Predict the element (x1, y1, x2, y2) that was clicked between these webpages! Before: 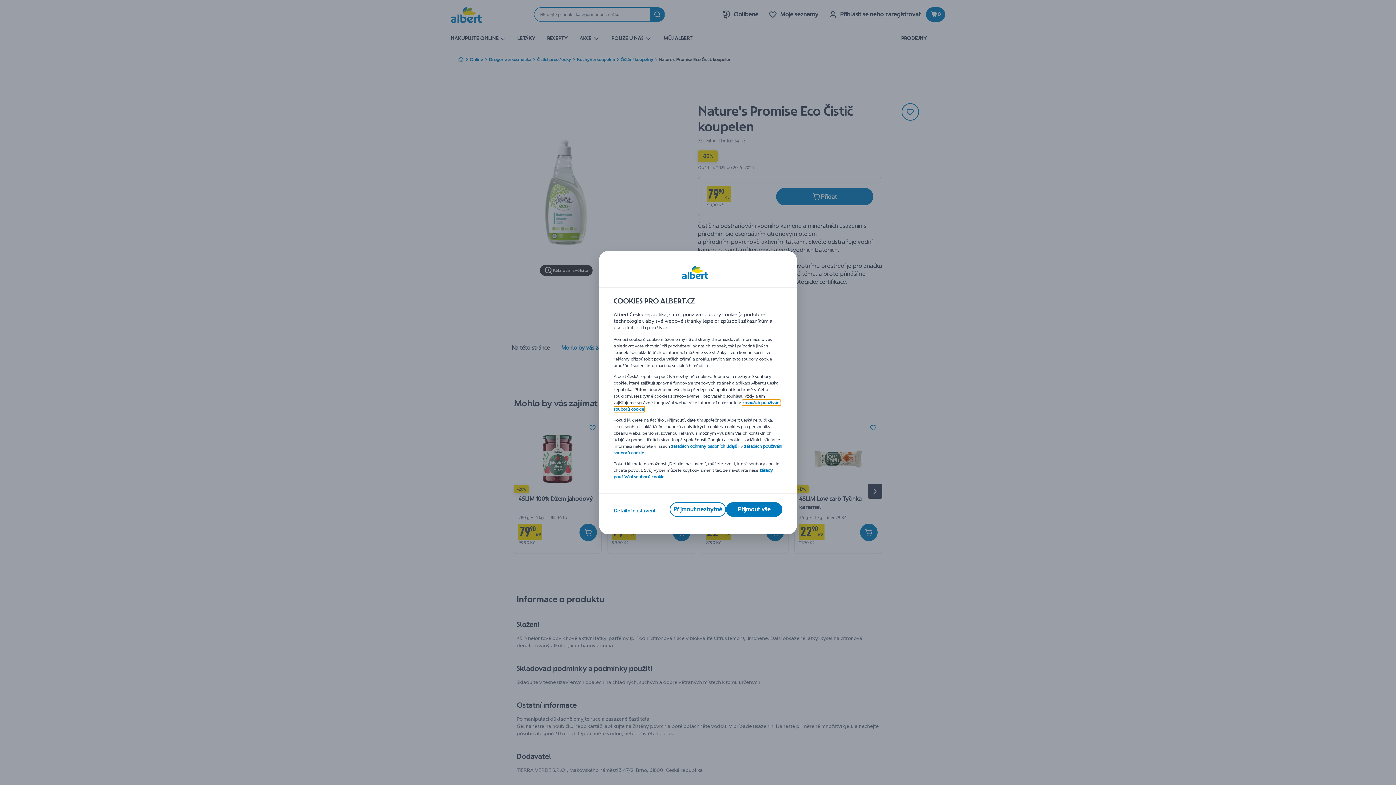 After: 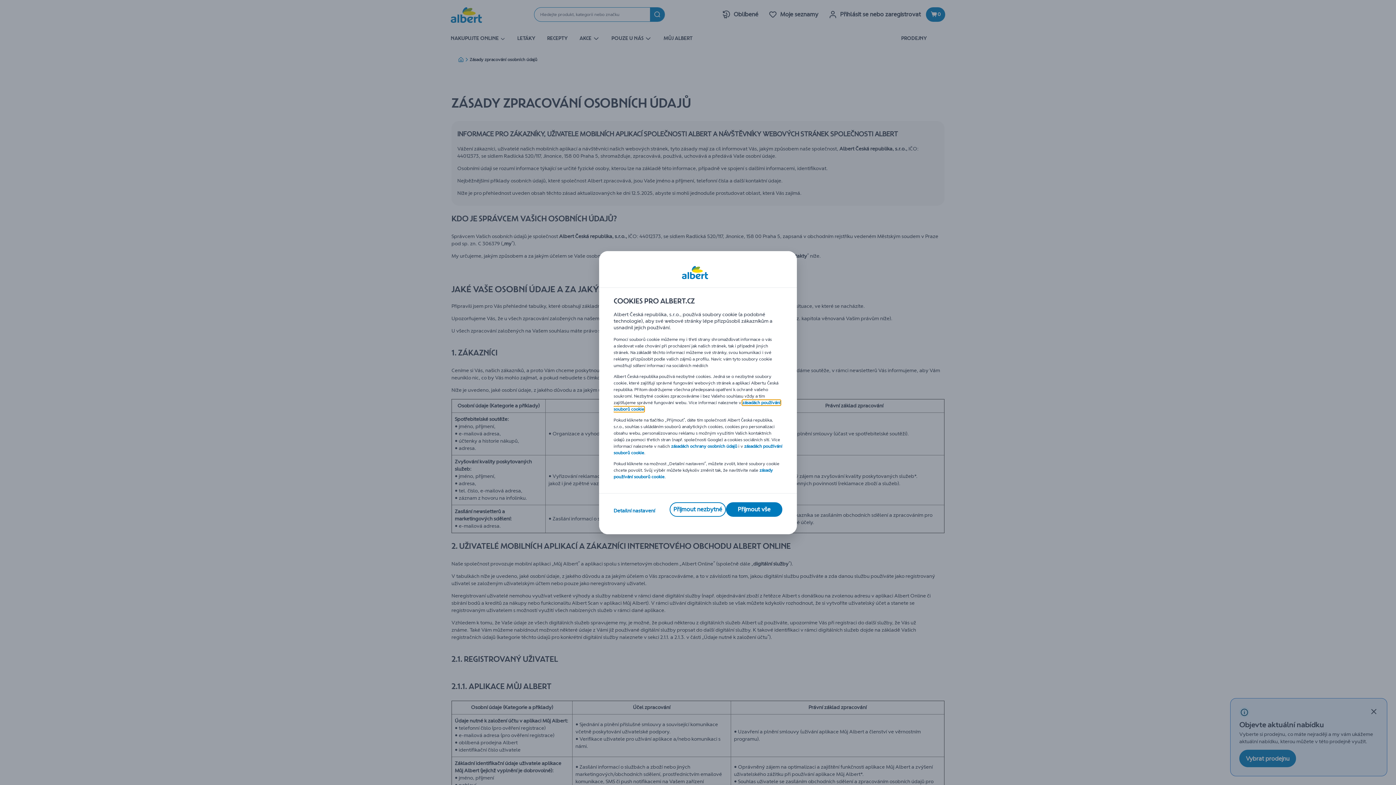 Action: label: zásadách ochrany osobních údajů bbox: (671, 443, 737, 448)